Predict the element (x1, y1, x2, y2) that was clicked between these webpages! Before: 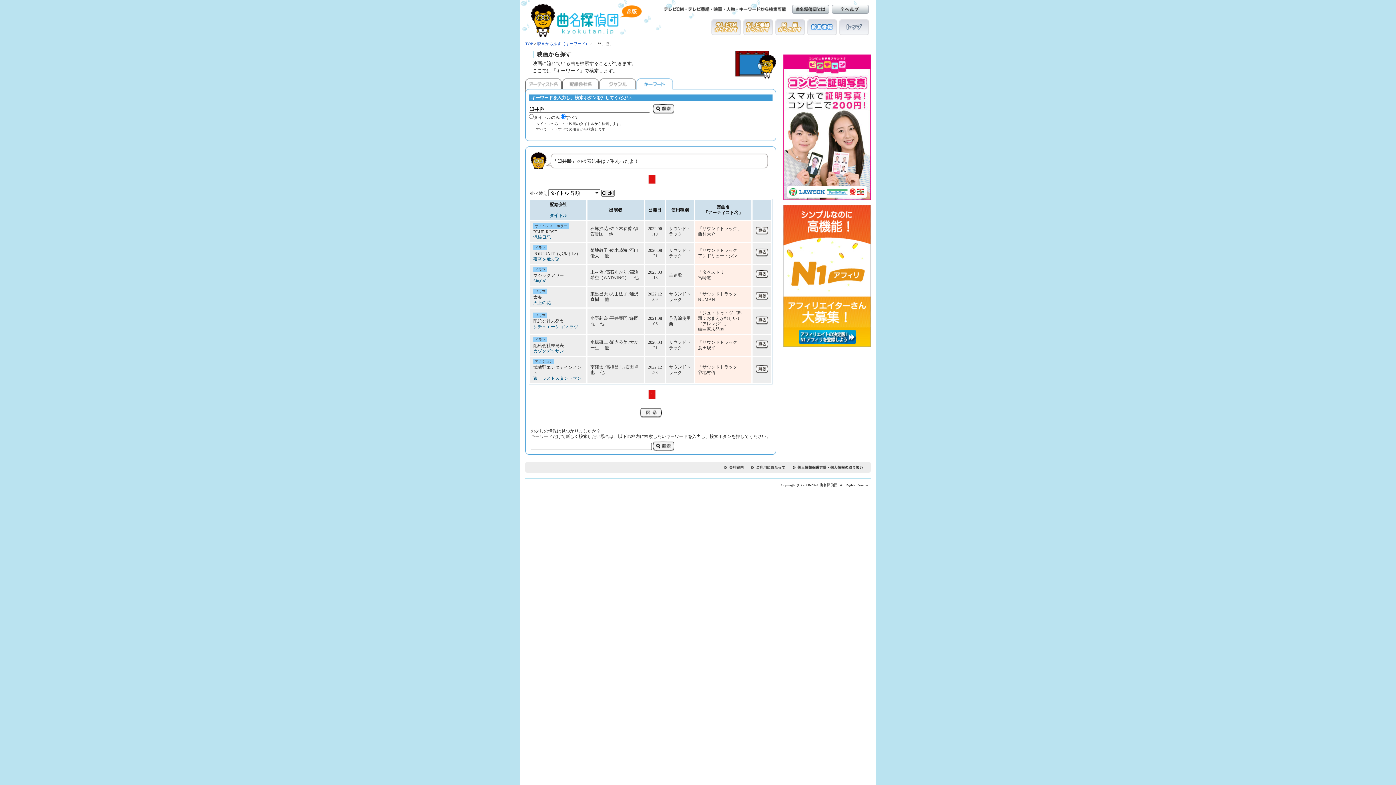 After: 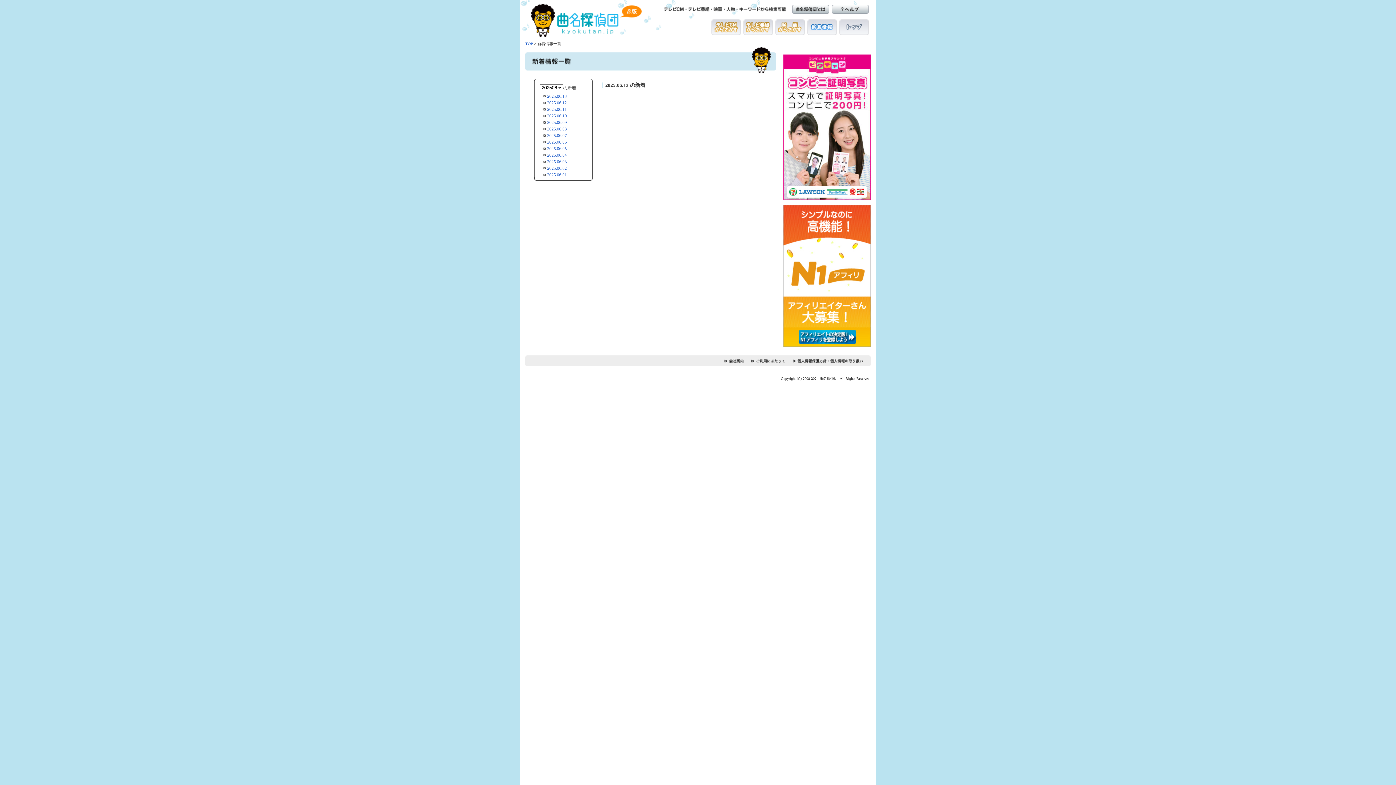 Action: bbox: (807, 19, 837, 35) label: 新着情報